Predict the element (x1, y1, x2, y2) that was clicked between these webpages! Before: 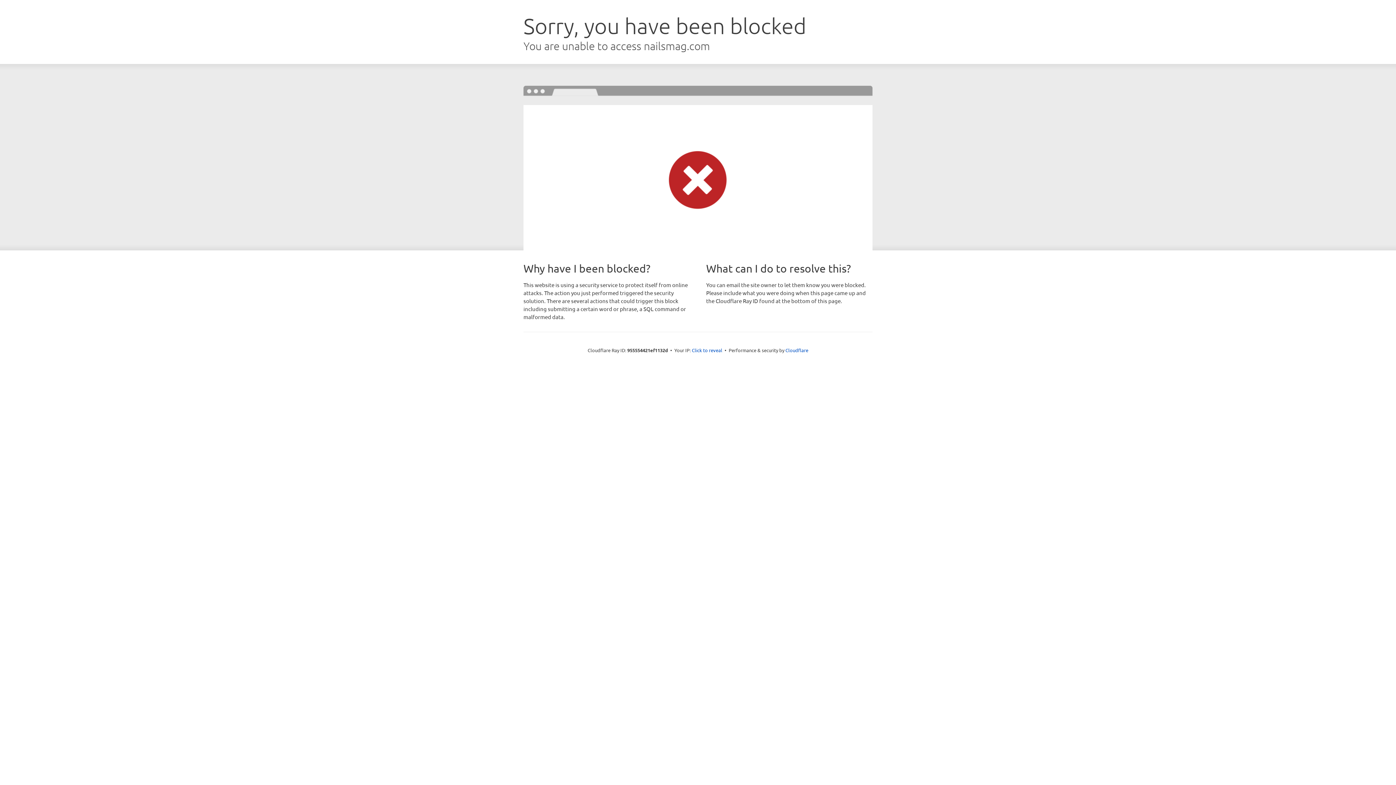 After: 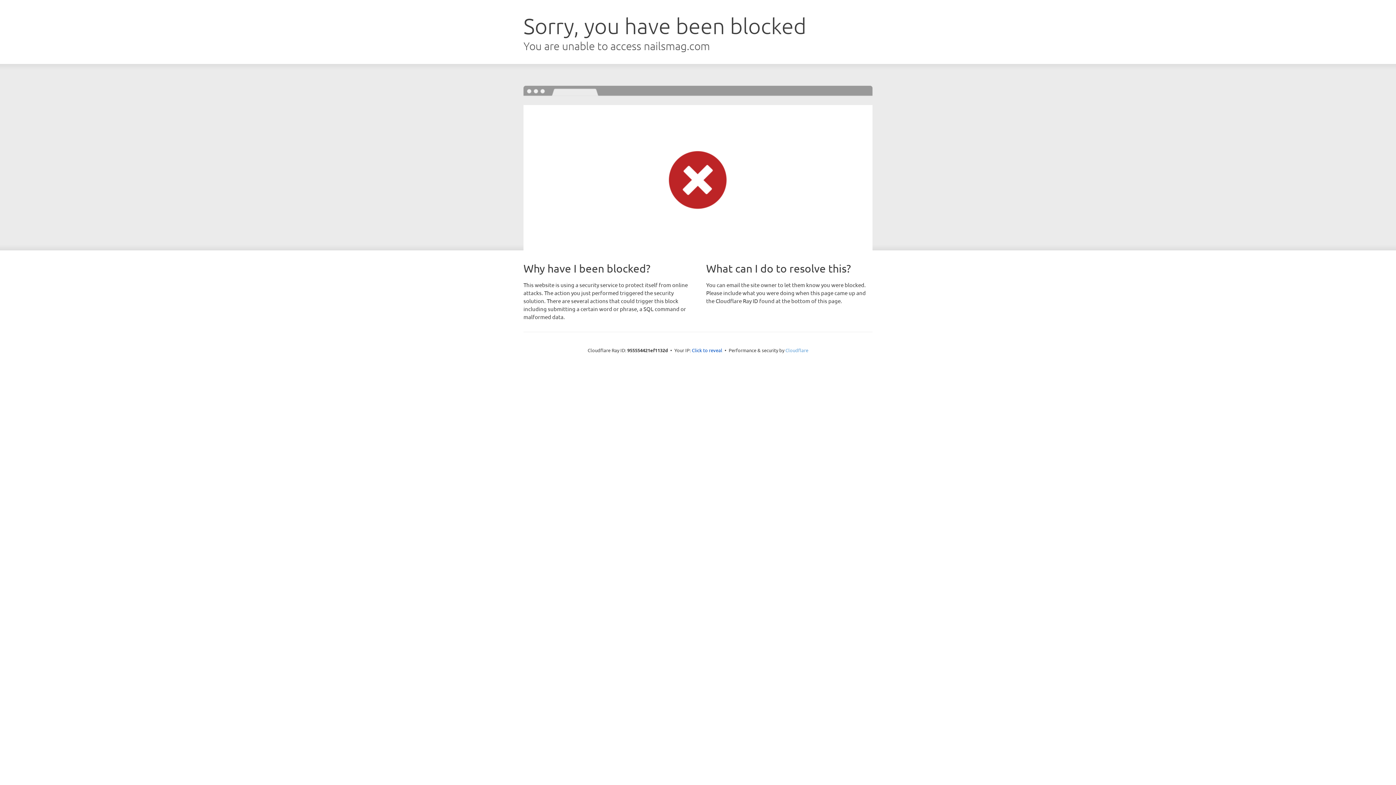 Action: label: Cloudflare bbox: (785, 347, 808, 353)